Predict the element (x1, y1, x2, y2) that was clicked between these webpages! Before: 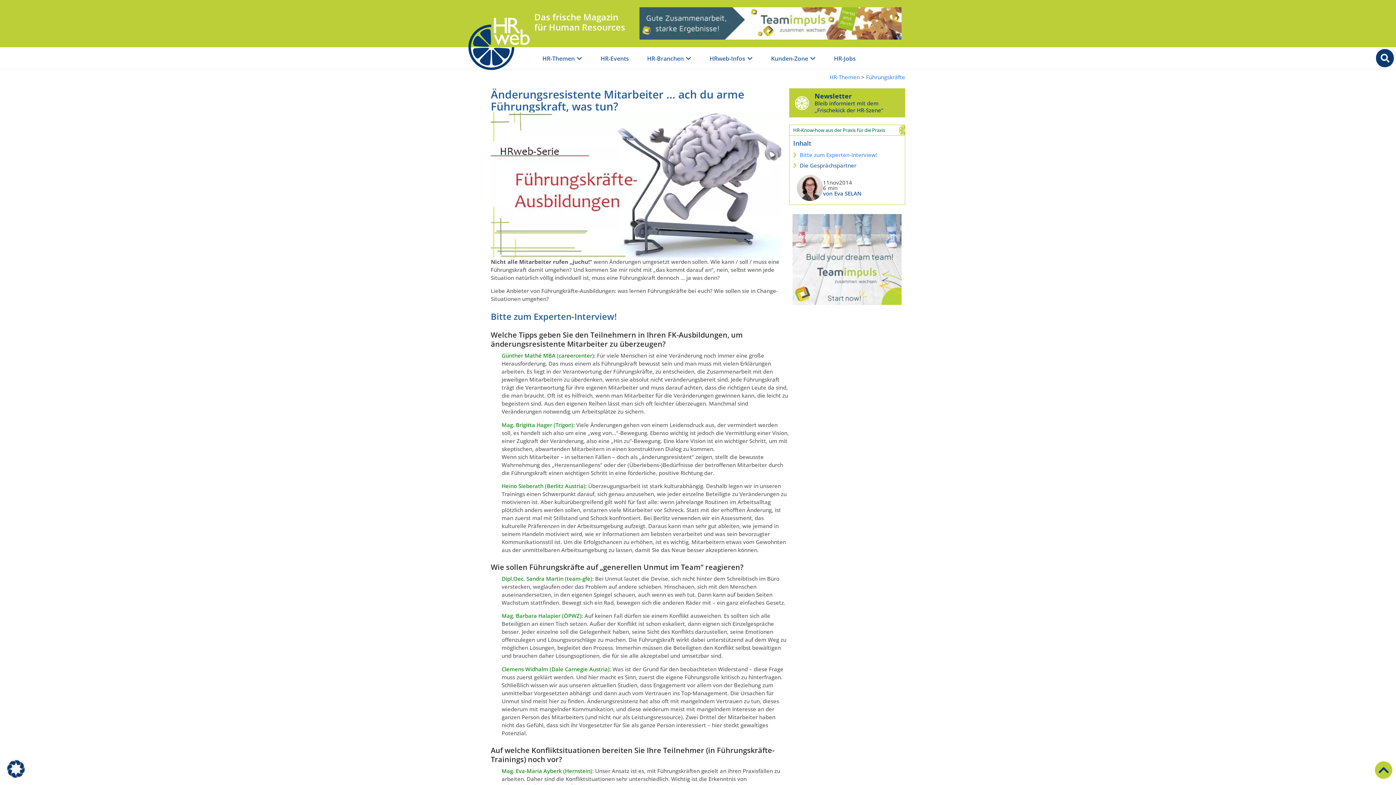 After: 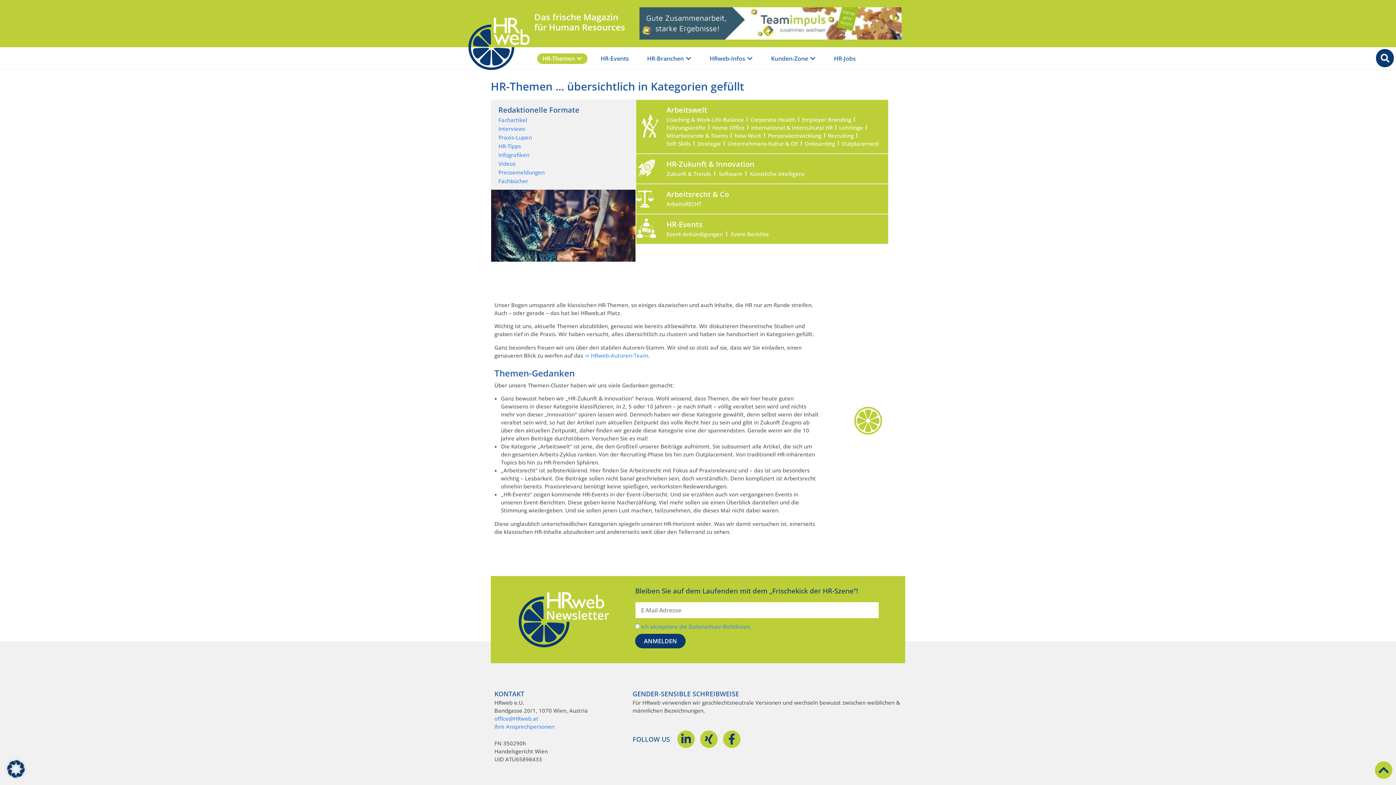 Action: label: HR-Themen bbox: (829, 73, 860, 80)